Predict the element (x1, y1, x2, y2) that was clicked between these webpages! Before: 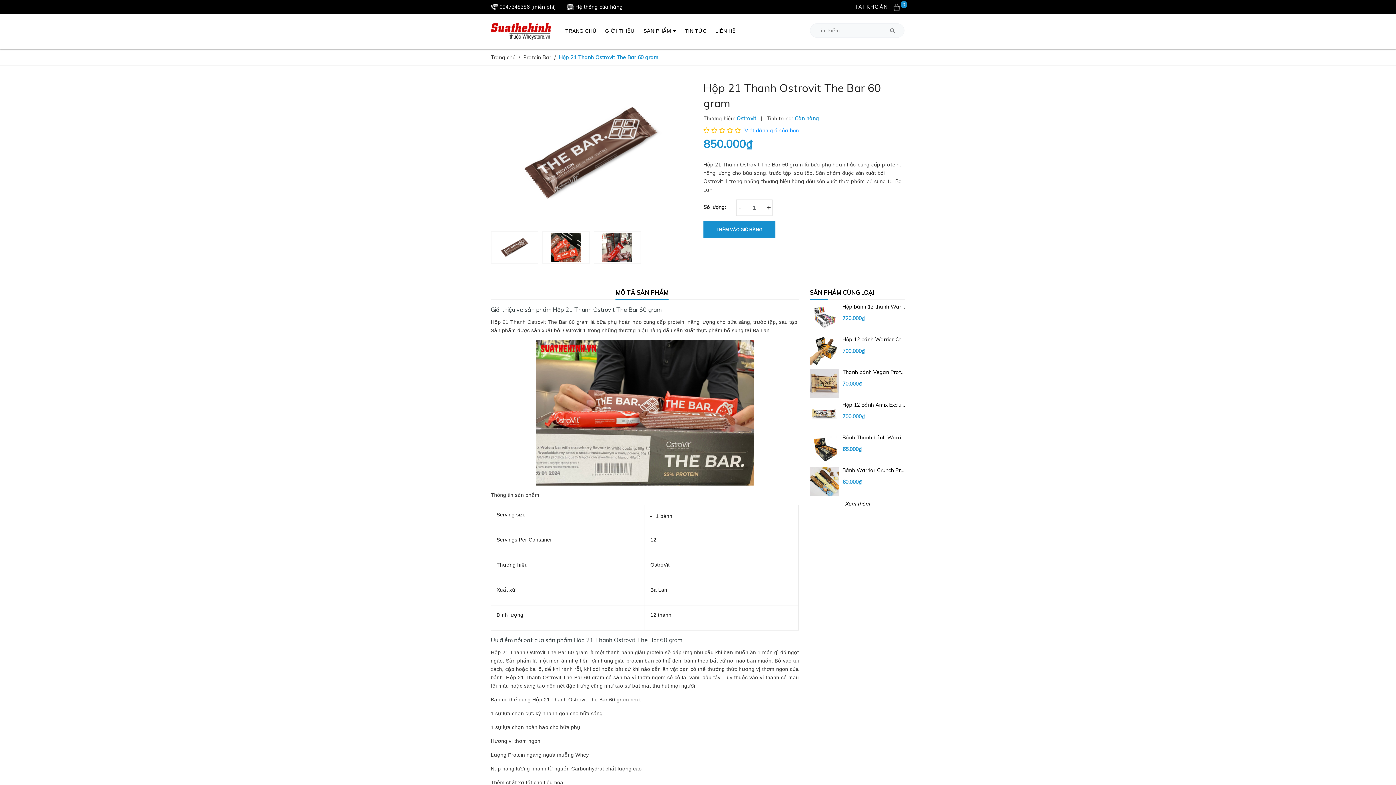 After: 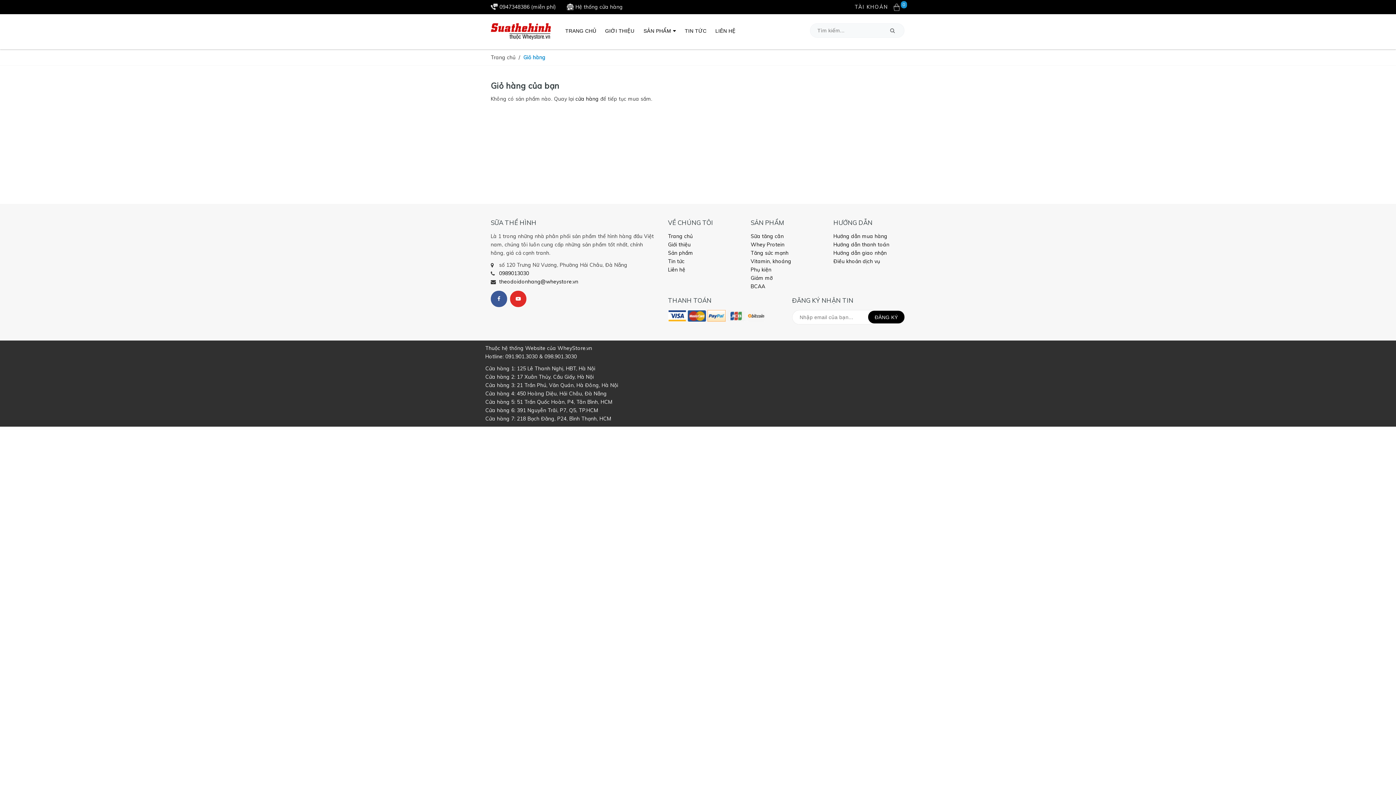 Action: bbox: (893, 3, 905, 10) label: 0